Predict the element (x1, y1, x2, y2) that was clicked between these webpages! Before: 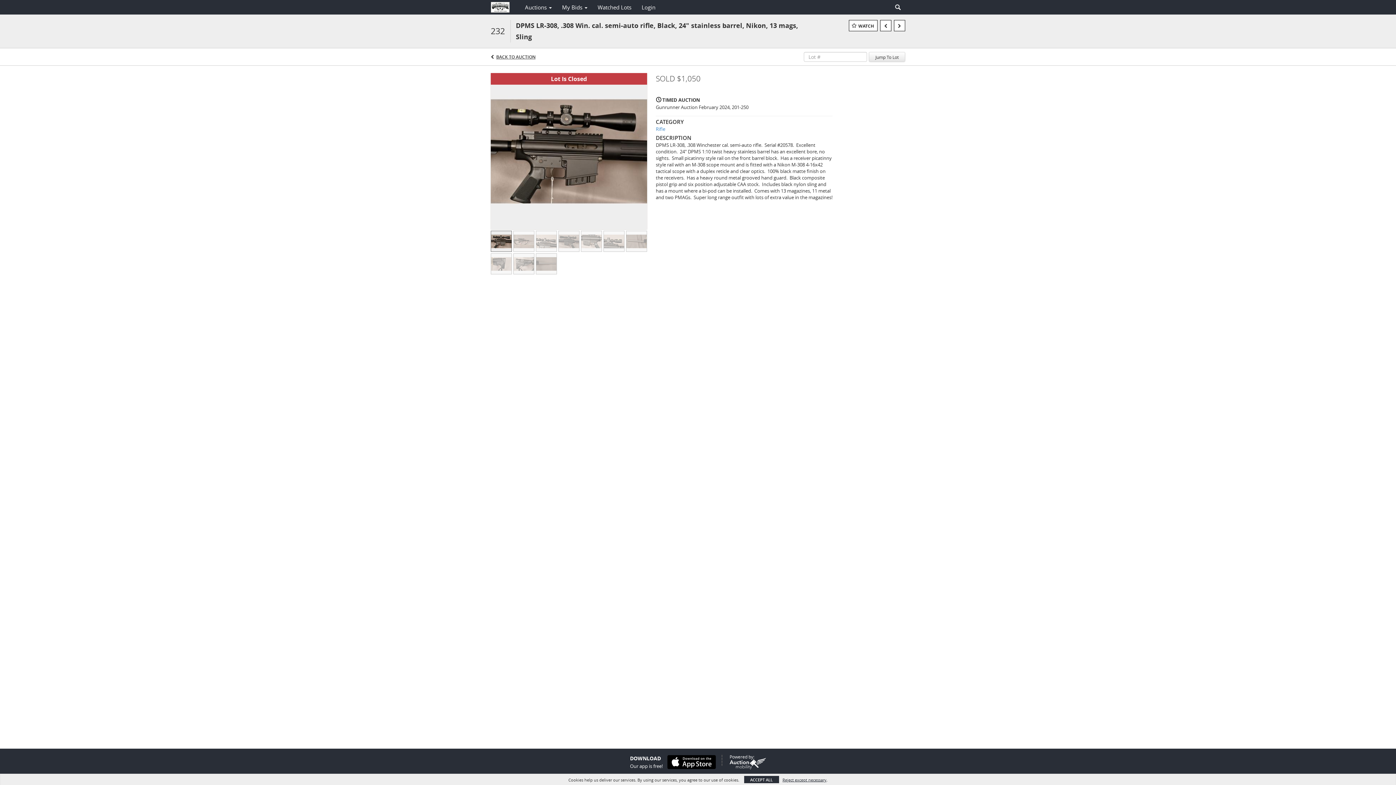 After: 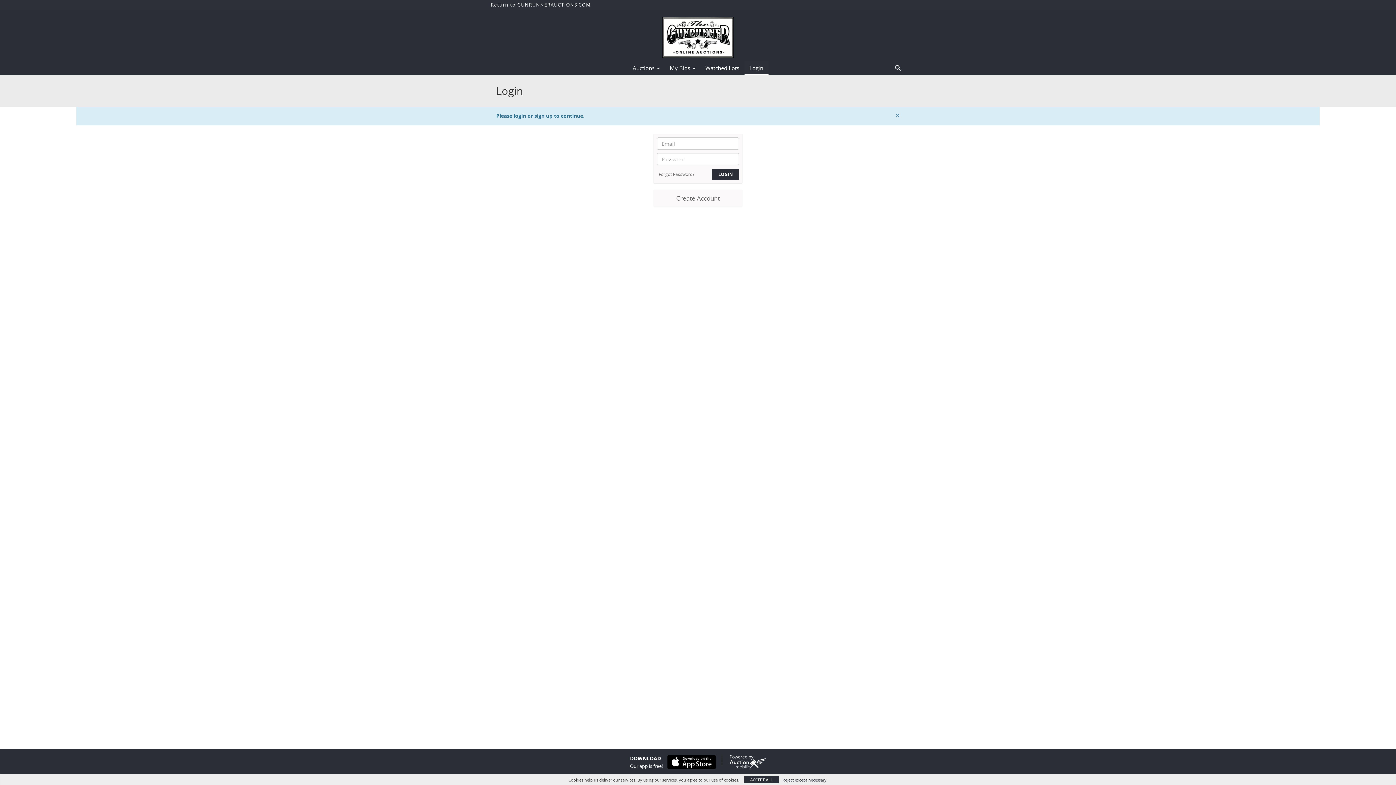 Action: label: WATCH bbox: (849, 20, 877, 31)